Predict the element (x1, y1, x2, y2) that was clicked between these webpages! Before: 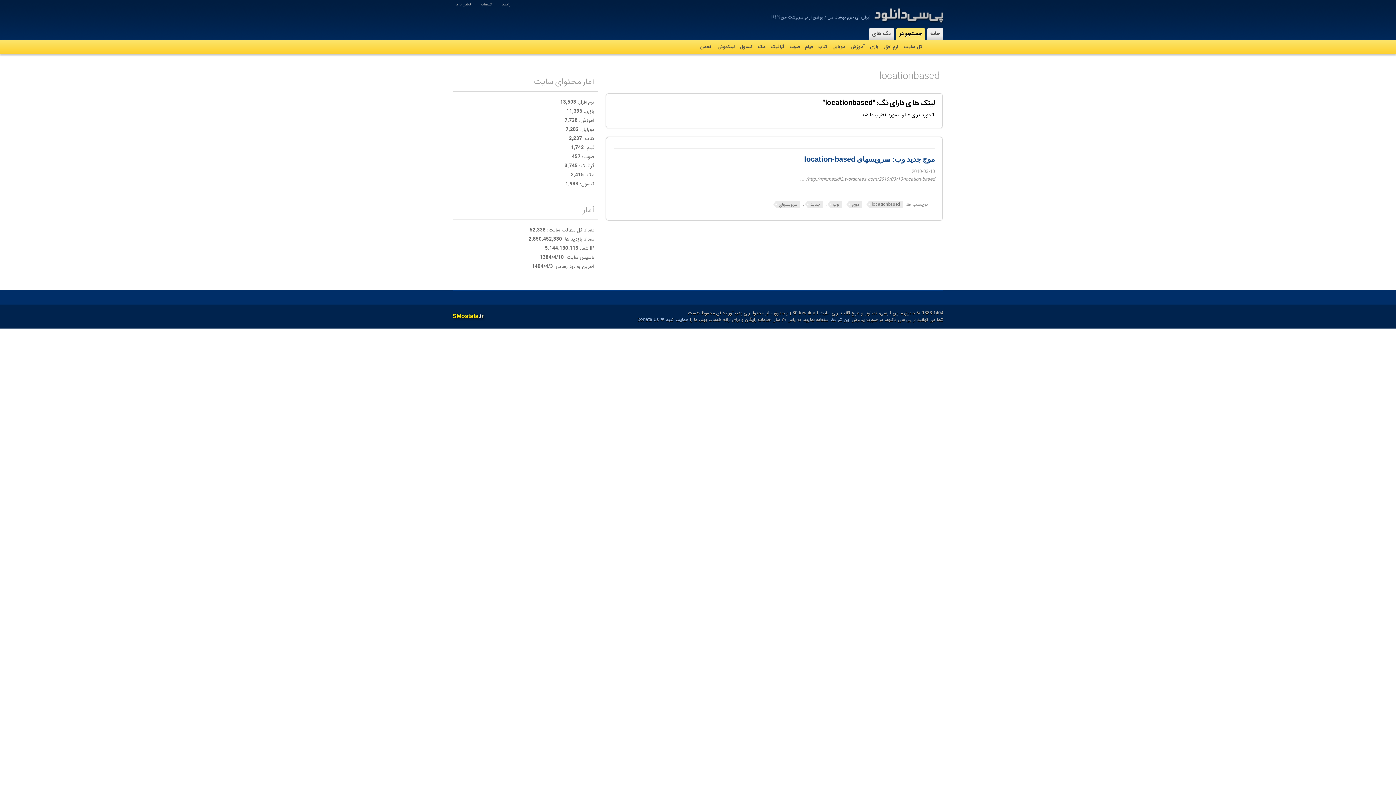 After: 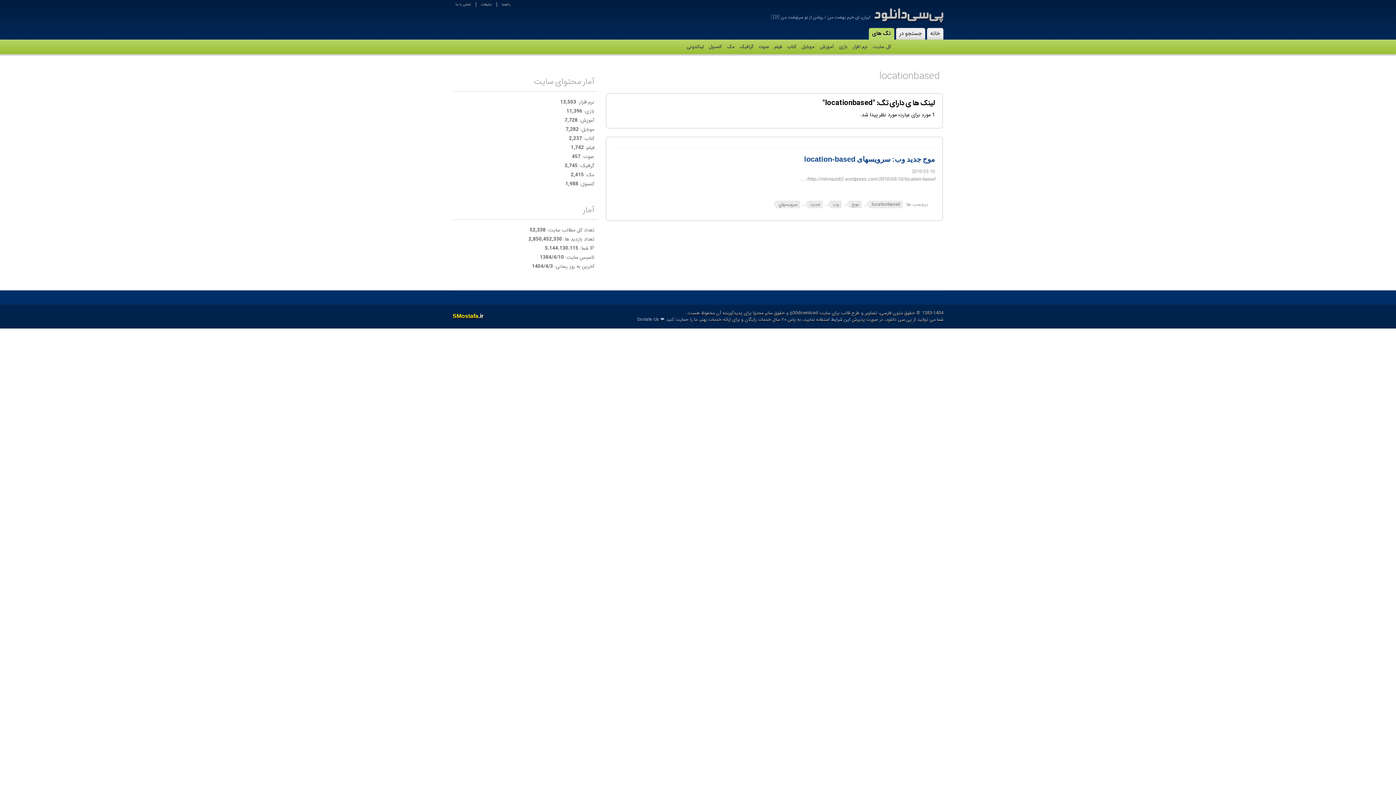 Action: label: تگ های bbox: (869, 28, 894, 39)